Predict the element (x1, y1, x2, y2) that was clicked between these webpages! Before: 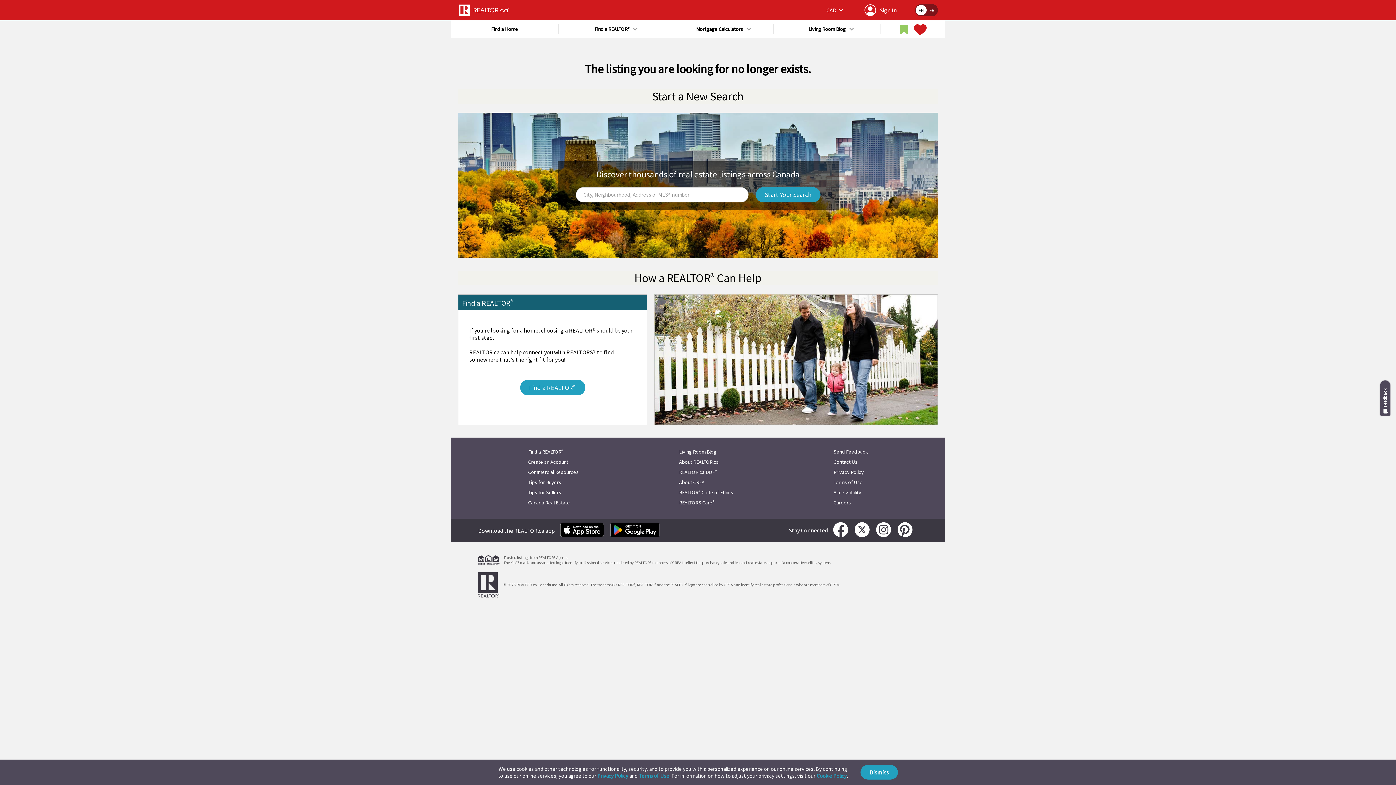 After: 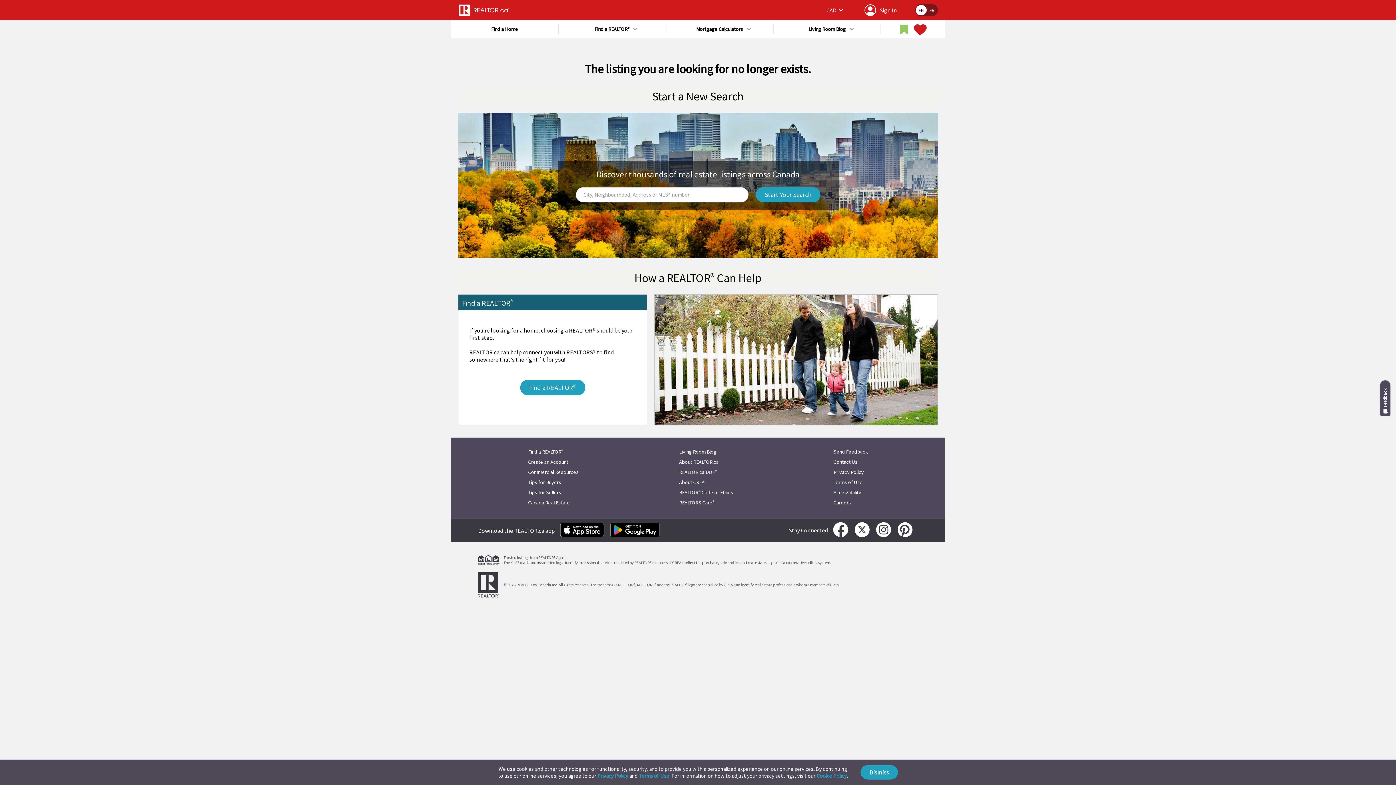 Action: label: Careers bbox: (833, 497, 868, 508)